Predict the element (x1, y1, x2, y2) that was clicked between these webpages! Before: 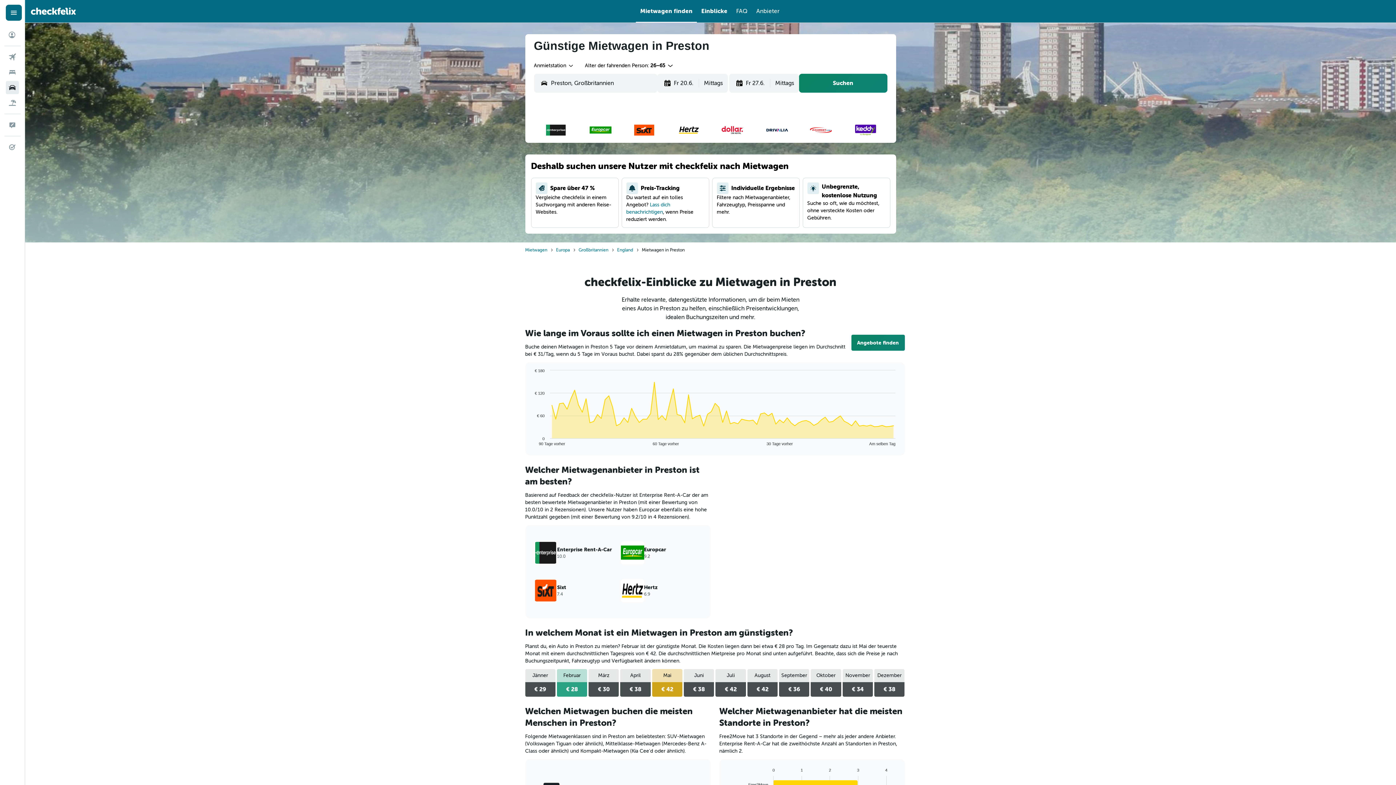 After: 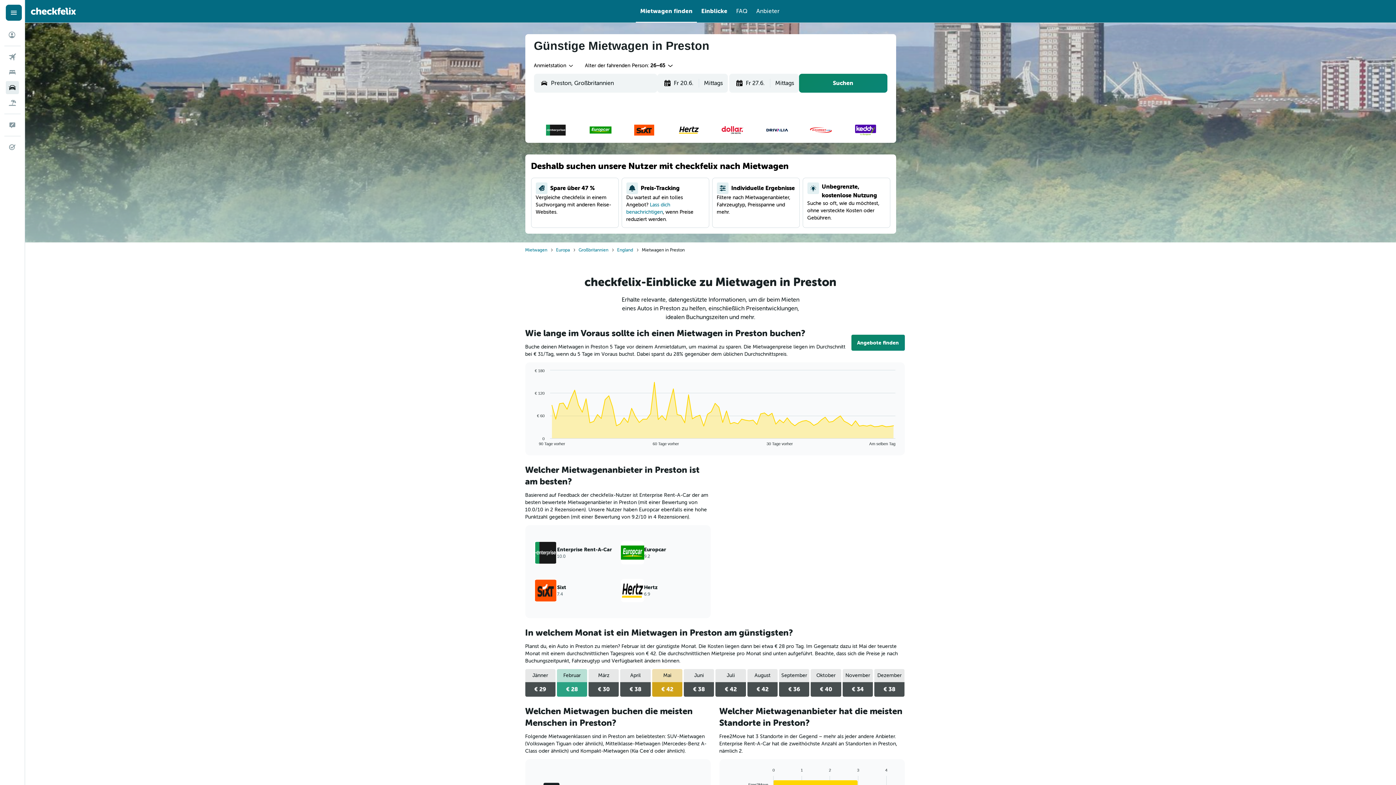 Action: label: Mietwagen finden bbox: (640, 0, 692, 22)